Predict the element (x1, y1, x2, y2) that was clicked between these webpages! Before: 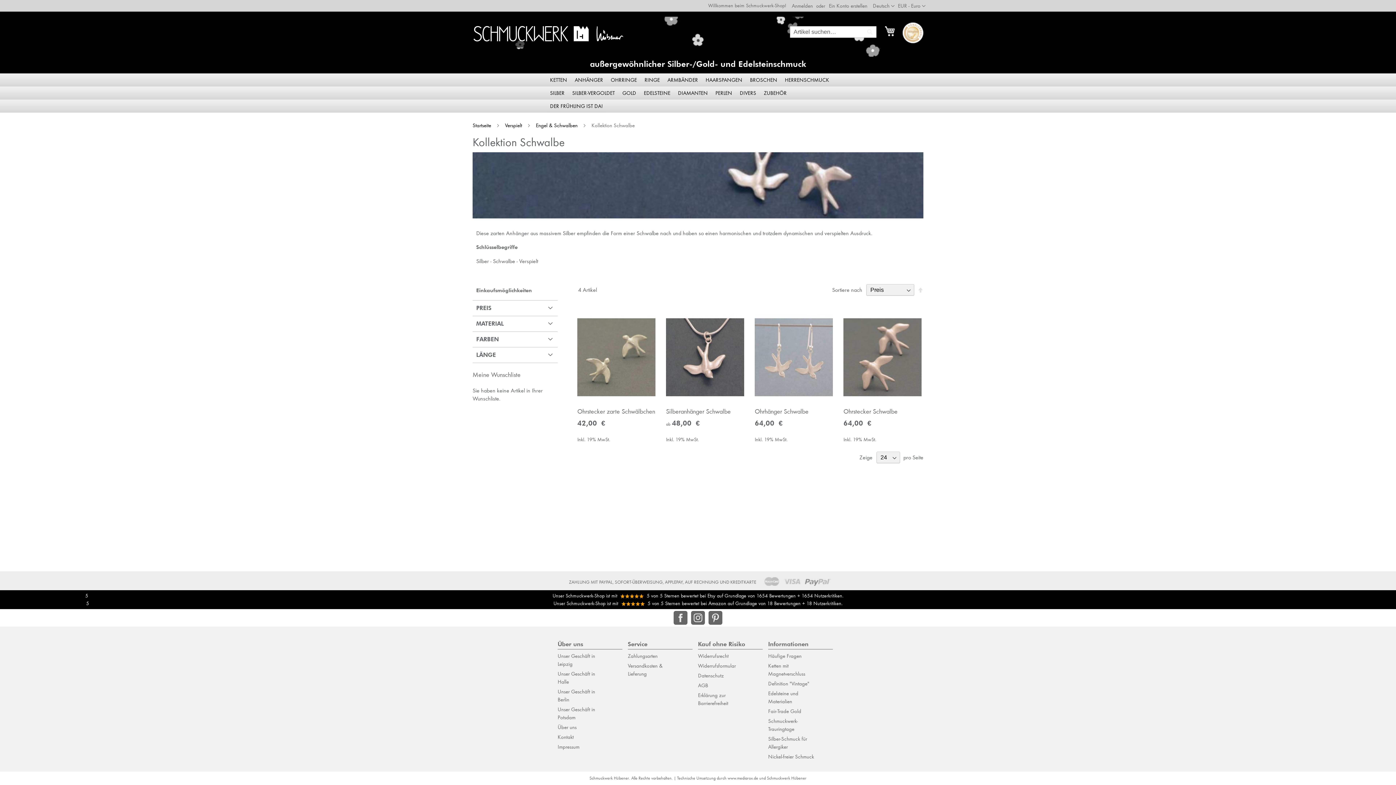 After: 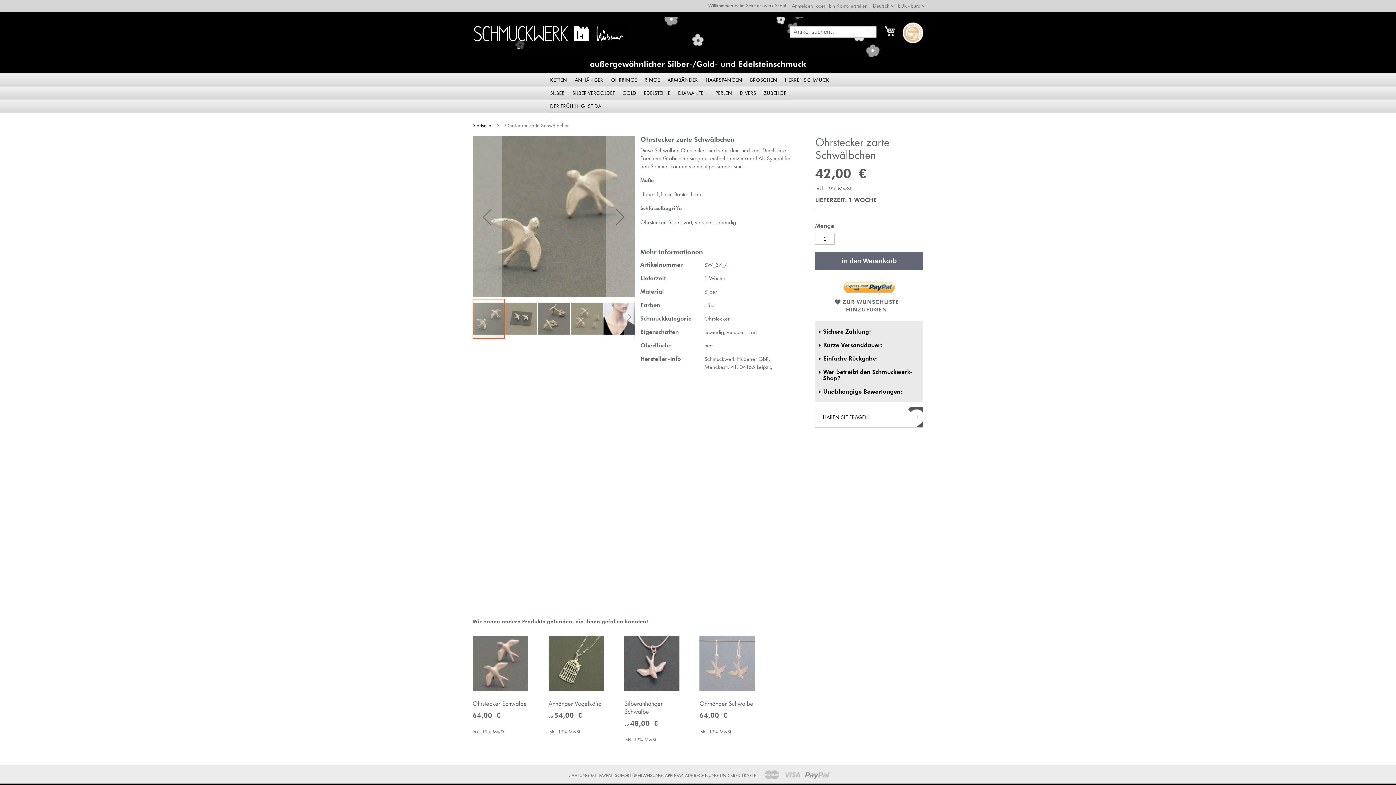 Action: bbox: (577, 407, 655, 415) label: Ohrstecker zarte Schwälbchen